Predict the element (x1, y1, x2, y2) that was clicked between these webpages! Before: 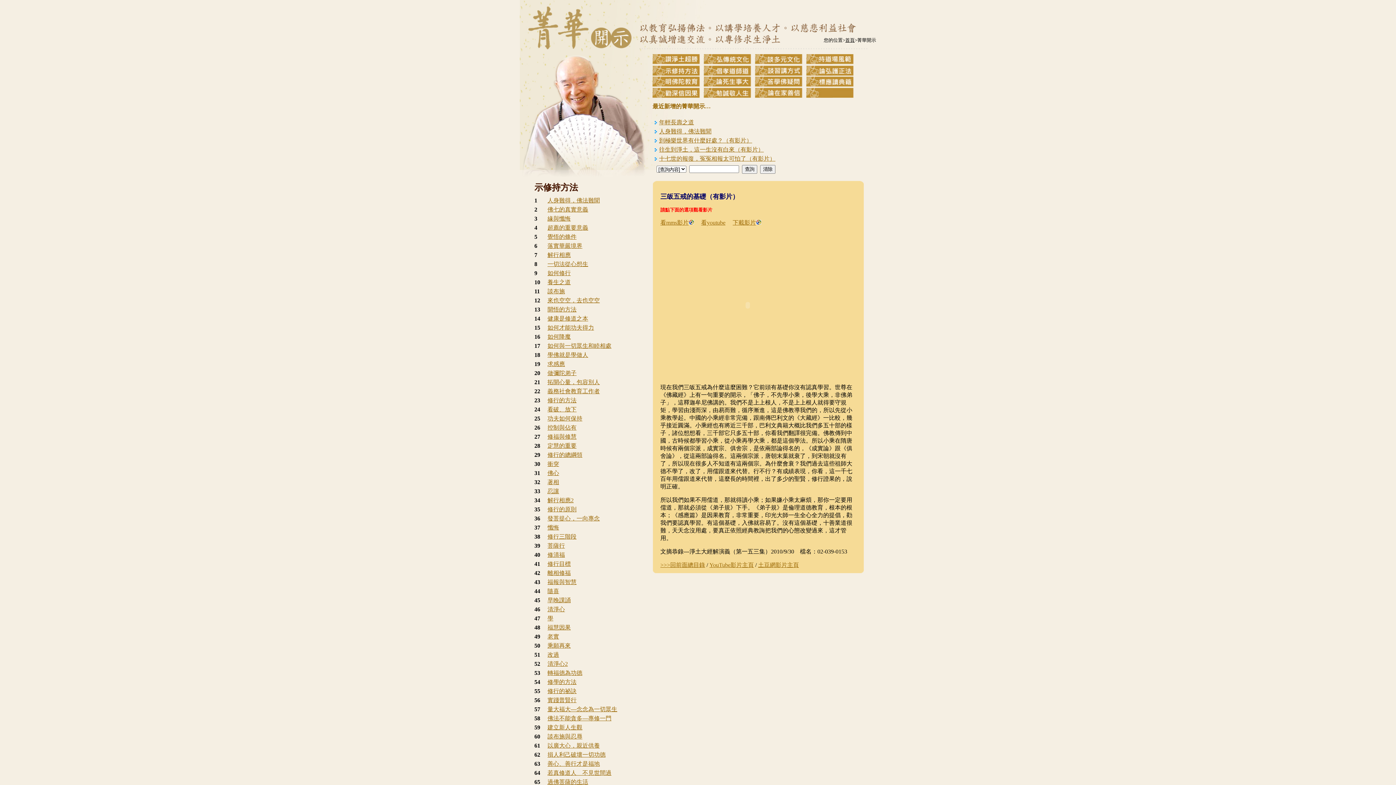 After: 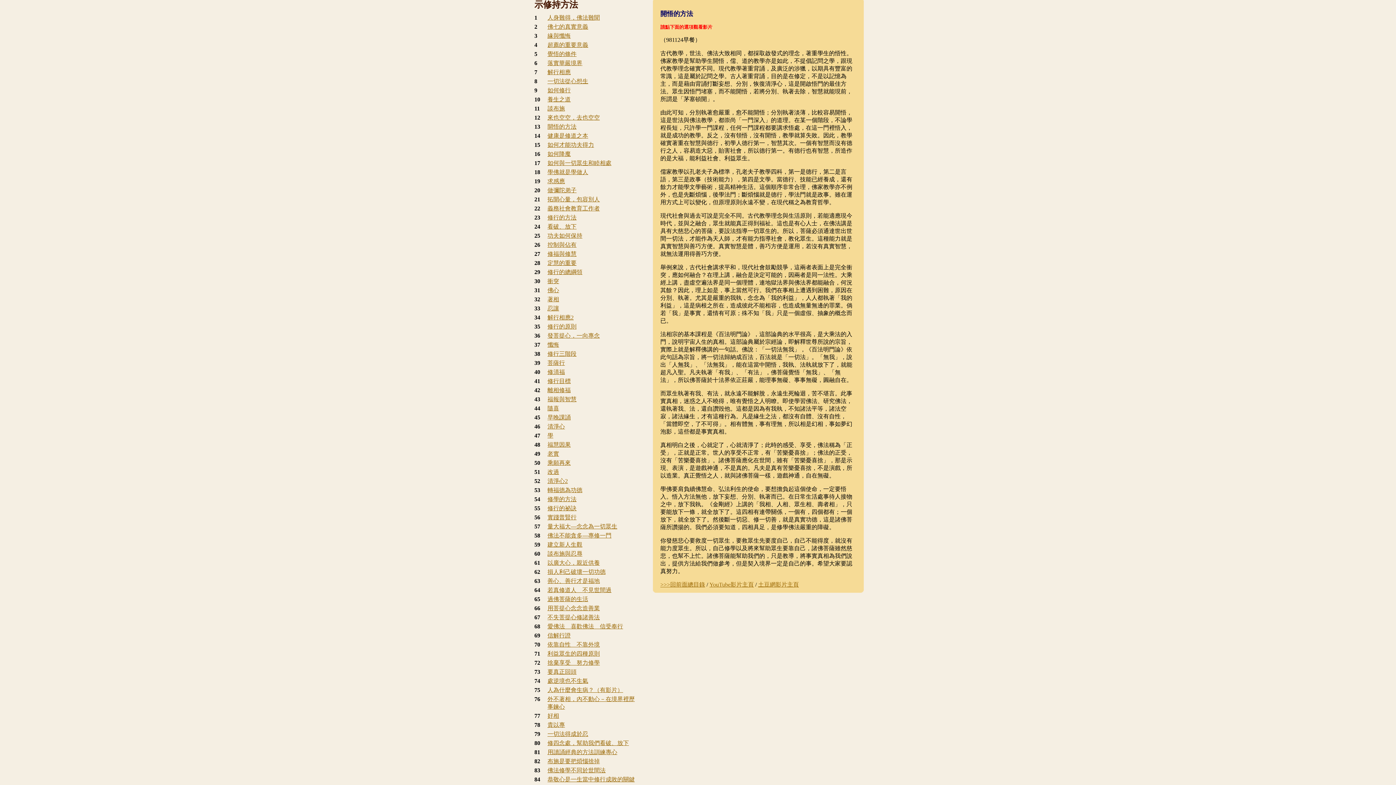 Action: bbox: (547, 306, 576, 312) label: 開悟的方法